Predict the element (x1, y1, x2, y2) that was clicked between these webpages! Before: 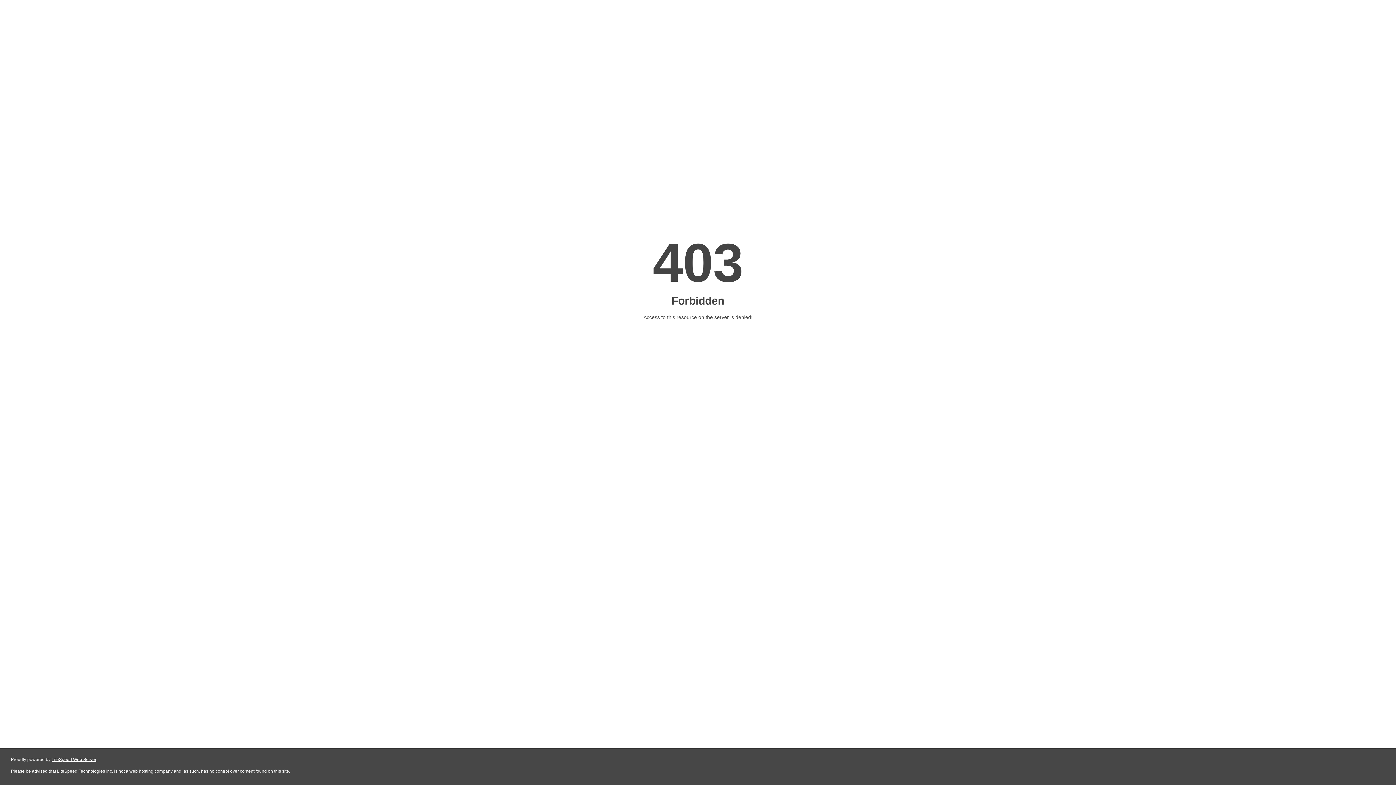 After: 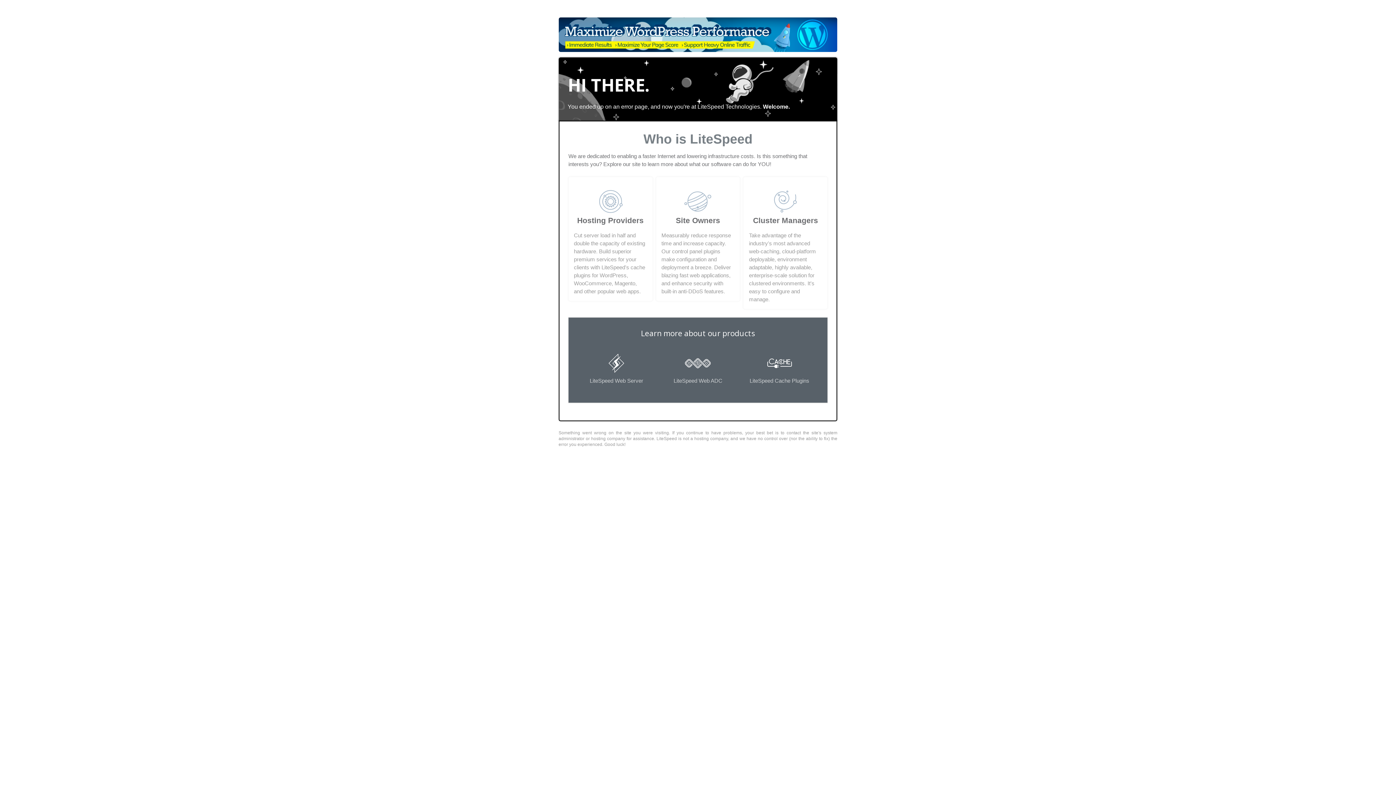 Action: label: LiteSpeed Web Server bbox: (51, 757, 96, 762)